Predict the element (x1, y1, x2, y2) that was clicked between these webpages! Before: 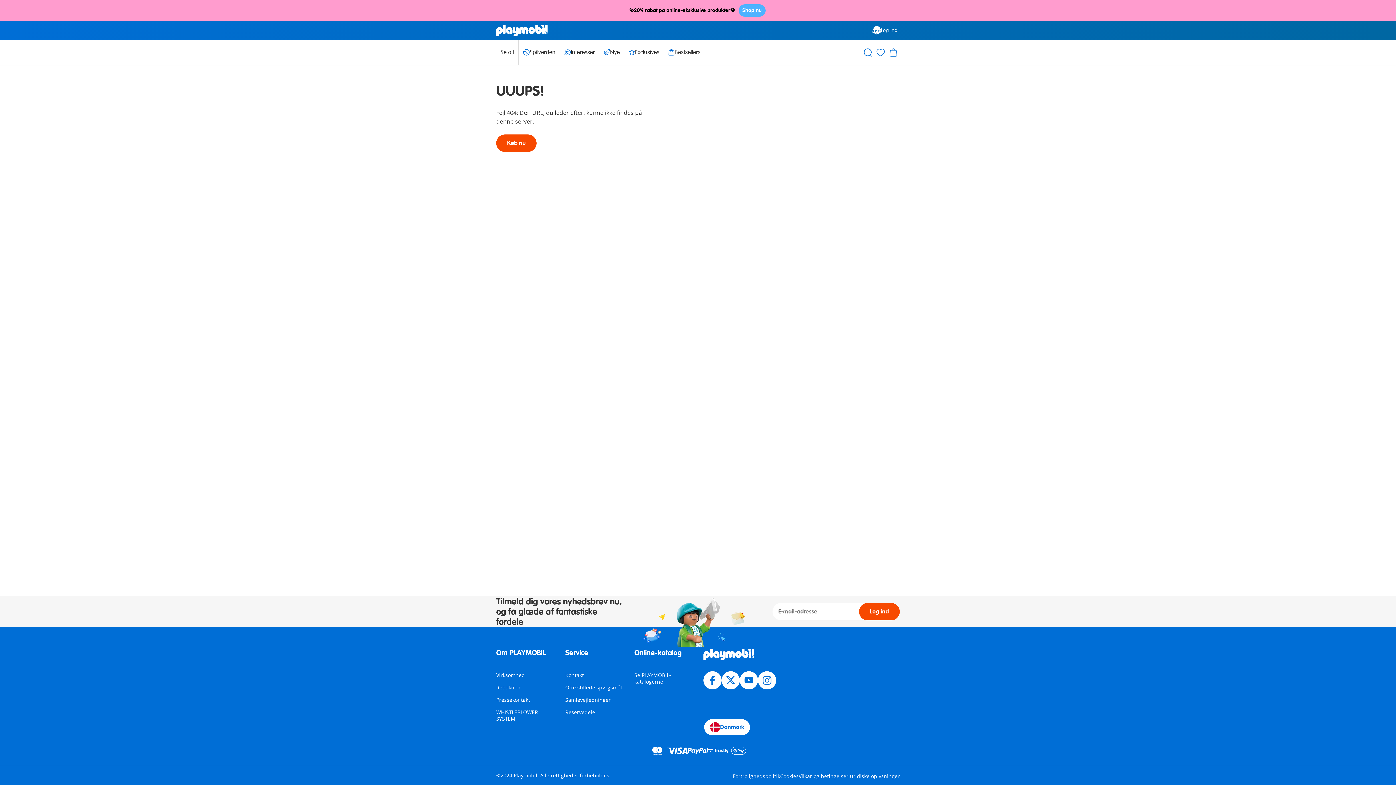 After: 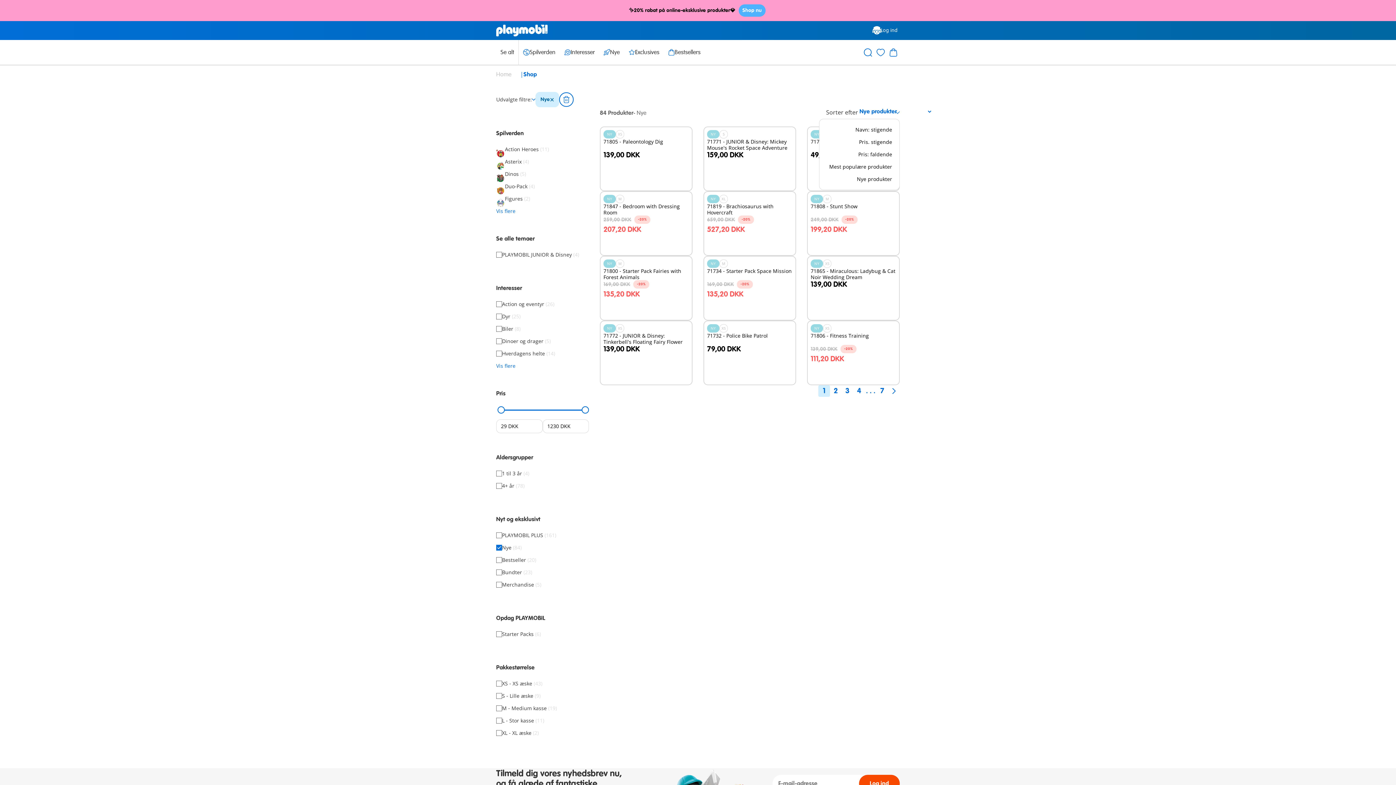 Action: label: Nye bbox: (599, 40, 624, 64)